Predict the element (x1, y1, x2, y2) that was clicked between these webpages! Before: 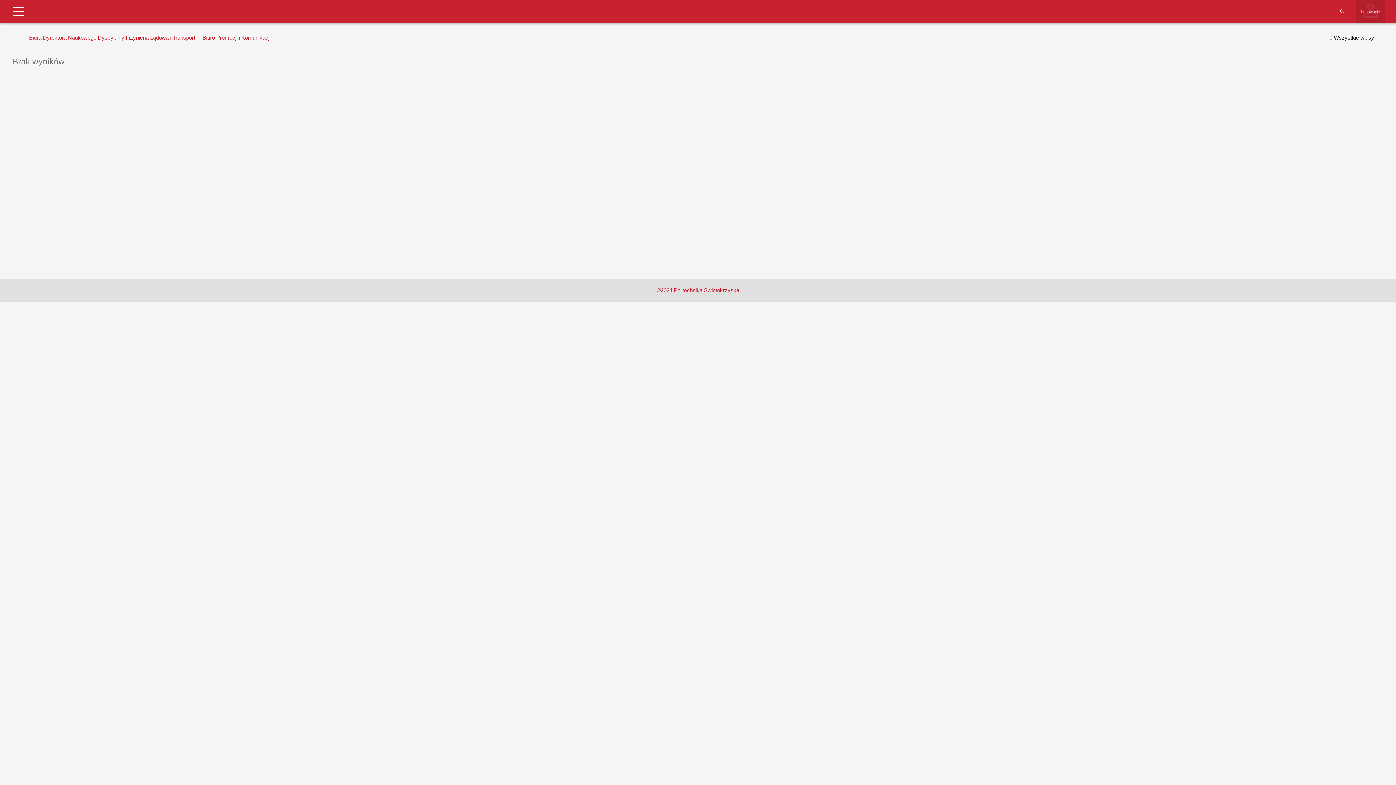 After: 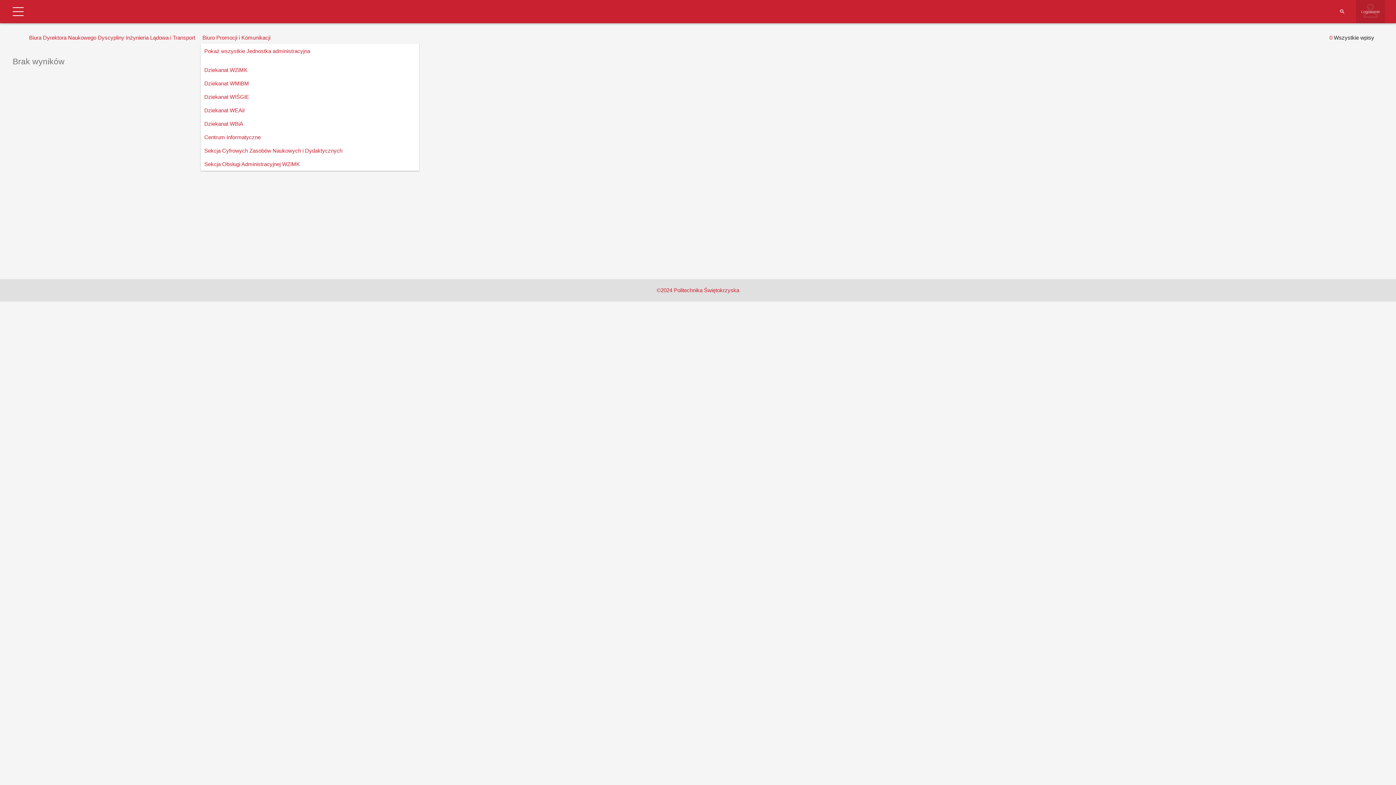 Action: bbox: (200, 32, 272, 43) label: Biuro Promocji i Komunikacji